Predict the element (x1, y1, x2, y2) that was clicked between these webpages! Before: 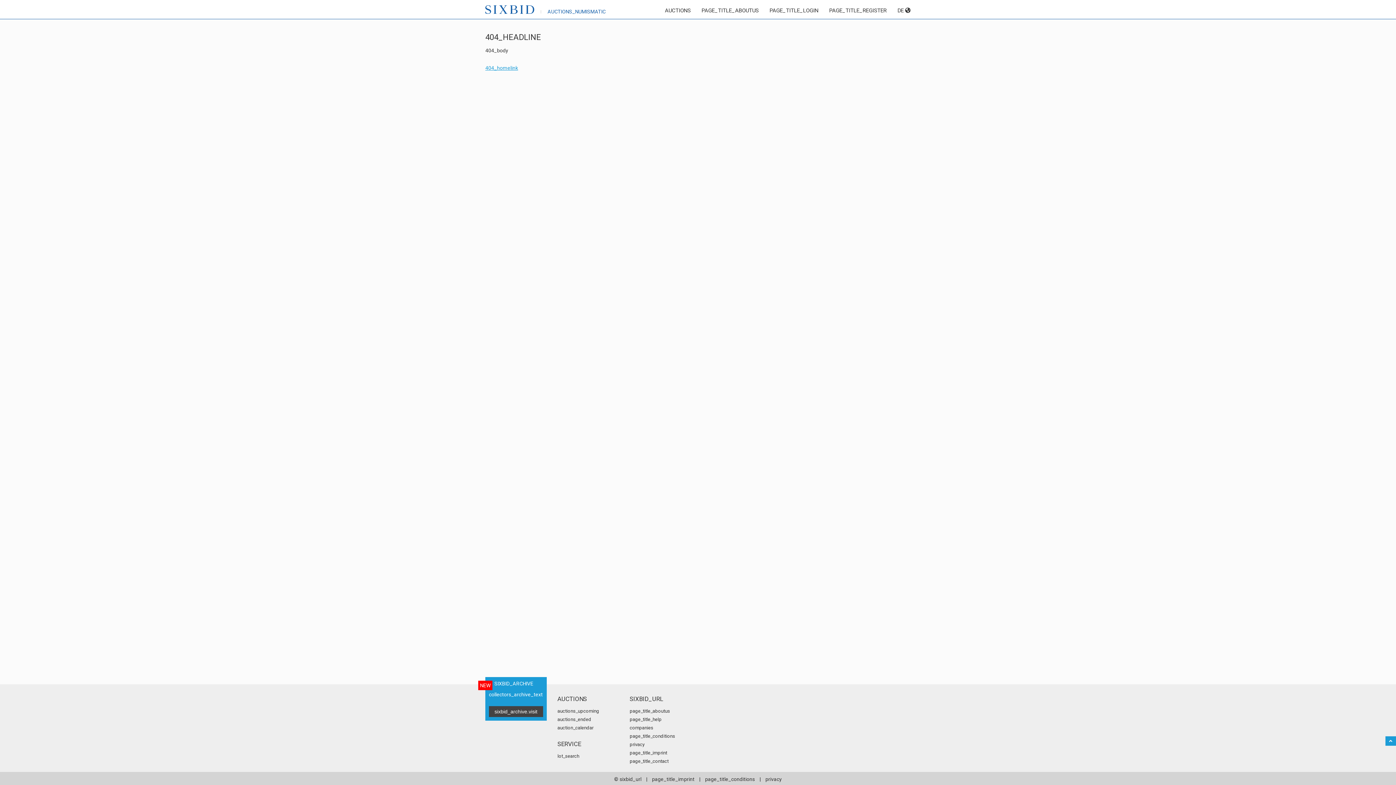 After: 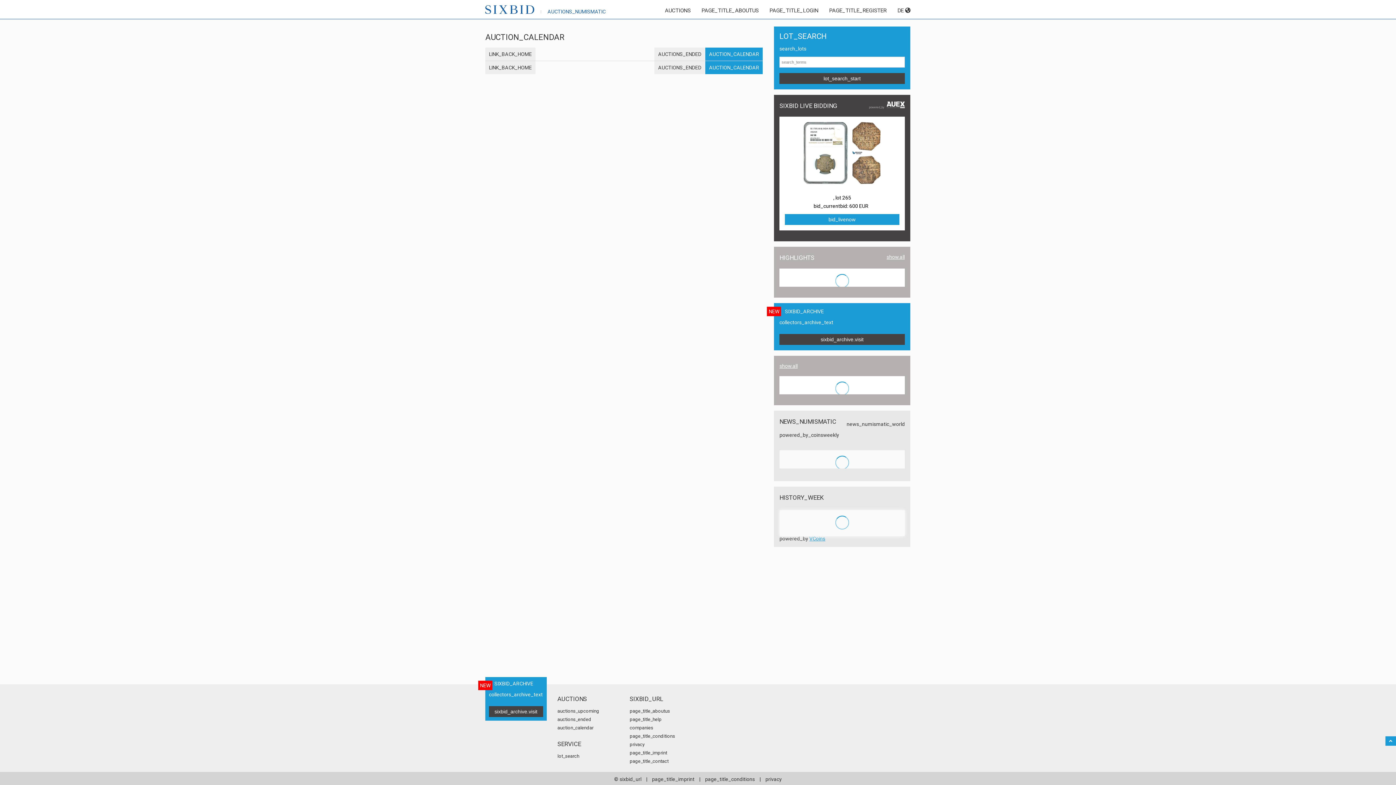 Action: label: auction_calendar bbox: (557, 725, 593, 730)